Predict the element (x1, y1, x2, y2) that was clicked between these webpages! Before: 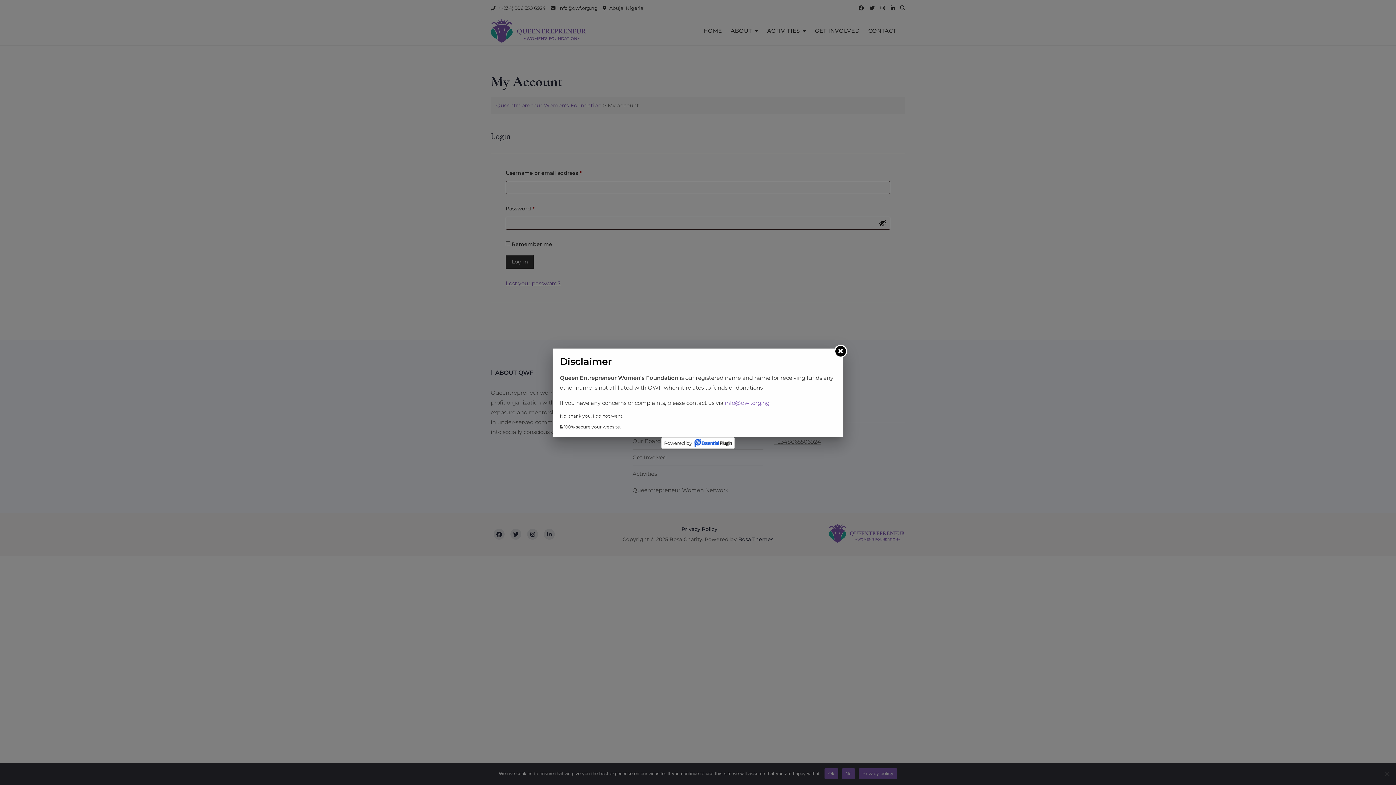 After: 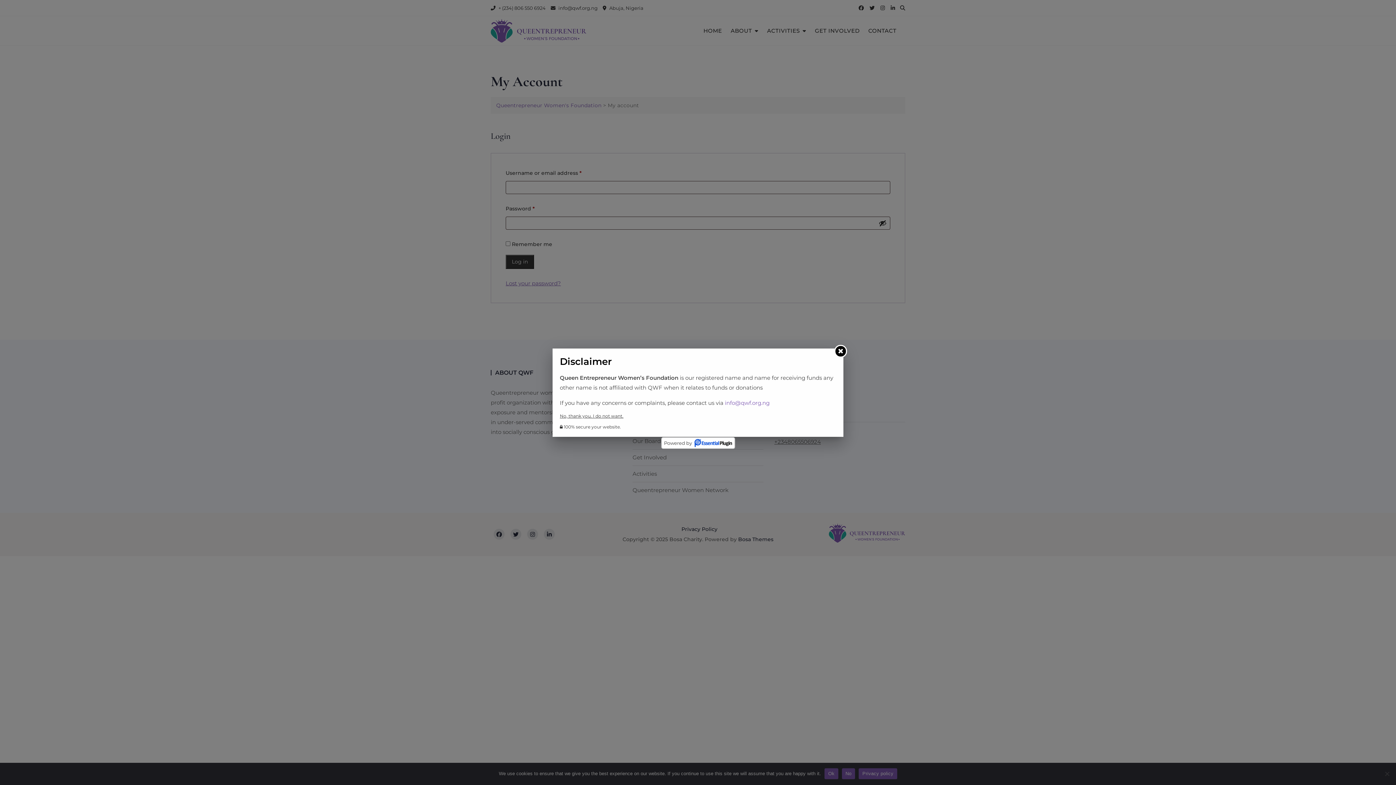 Action: bbox: (664, 439, 732, 447) label: Powered by 